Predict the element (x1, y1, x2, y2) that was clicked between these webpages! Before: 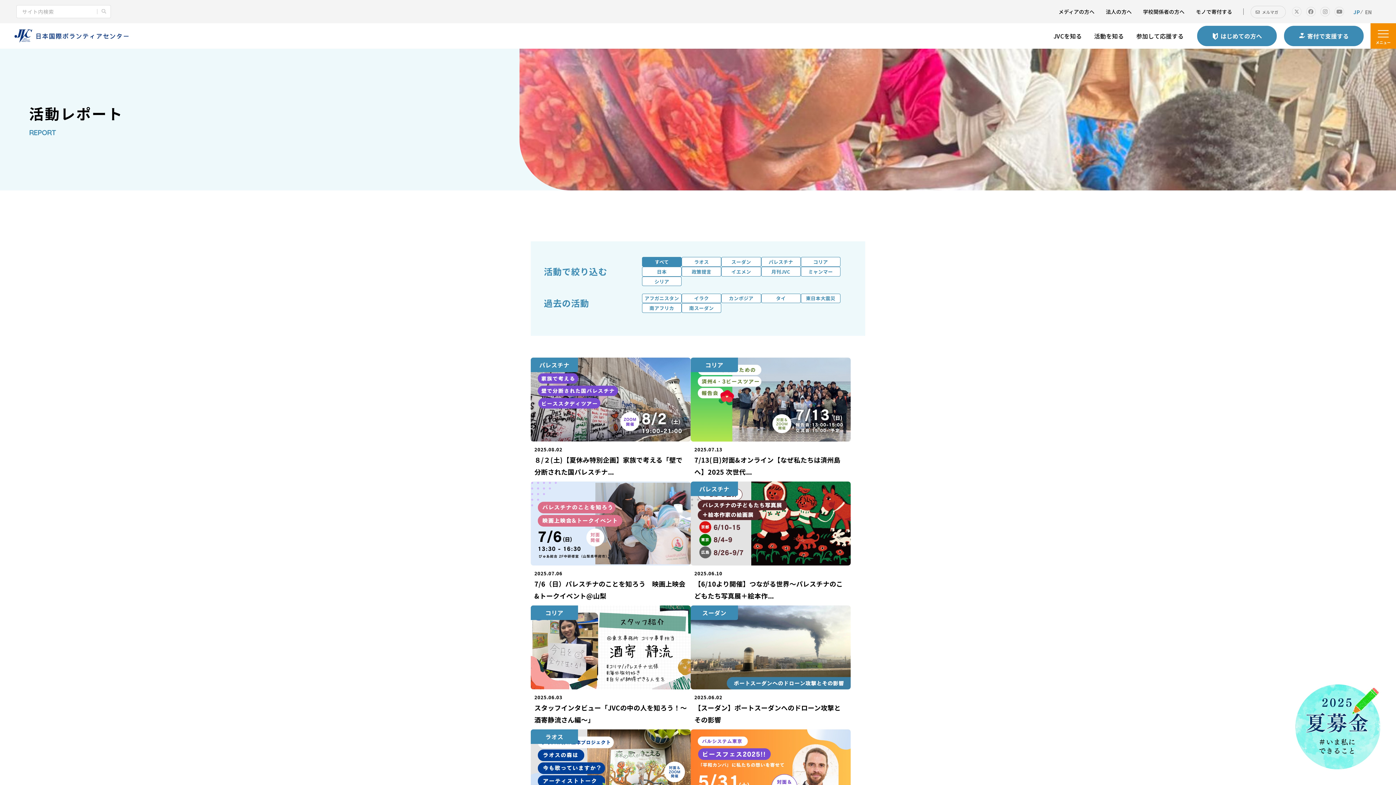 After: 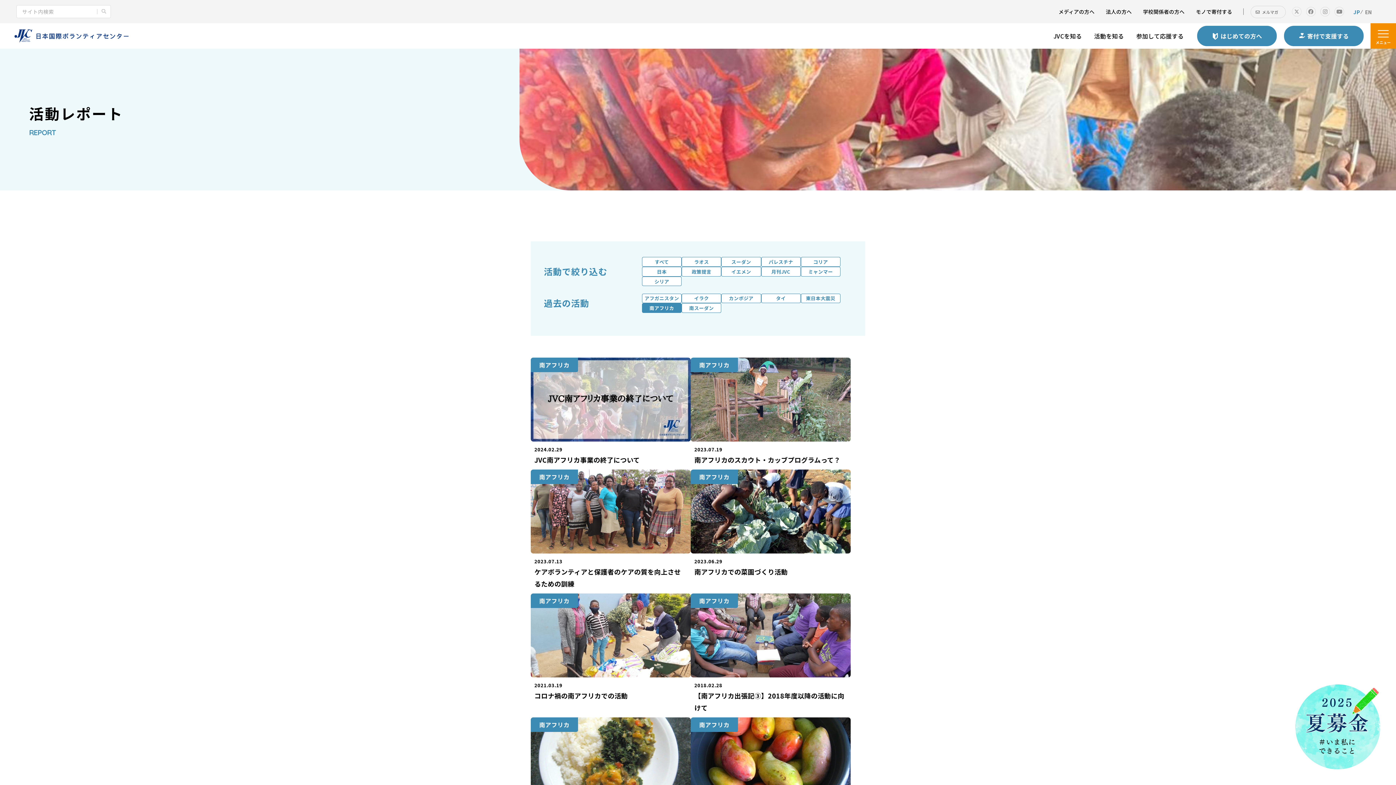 Action: bbox: (642, 303, 681, 313) label: 南アフリカ